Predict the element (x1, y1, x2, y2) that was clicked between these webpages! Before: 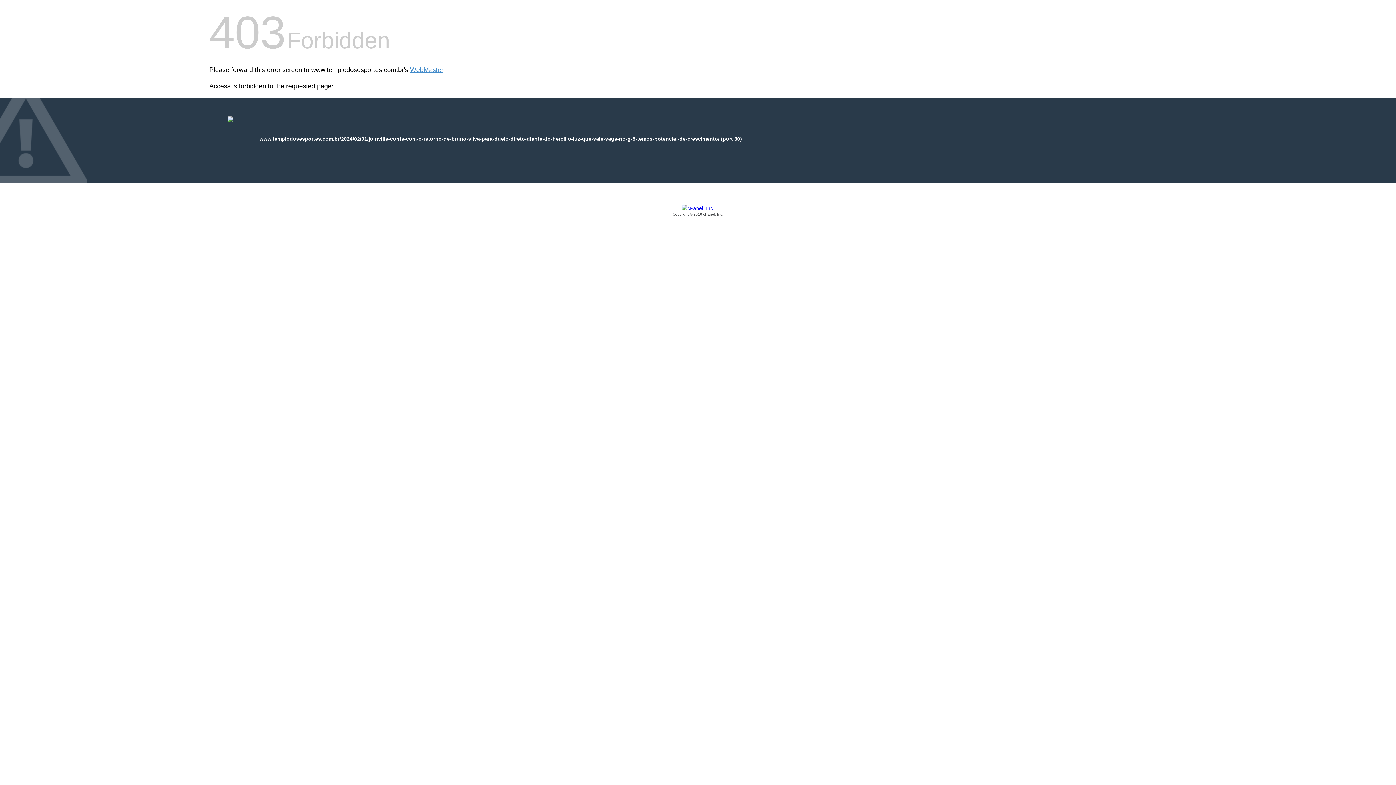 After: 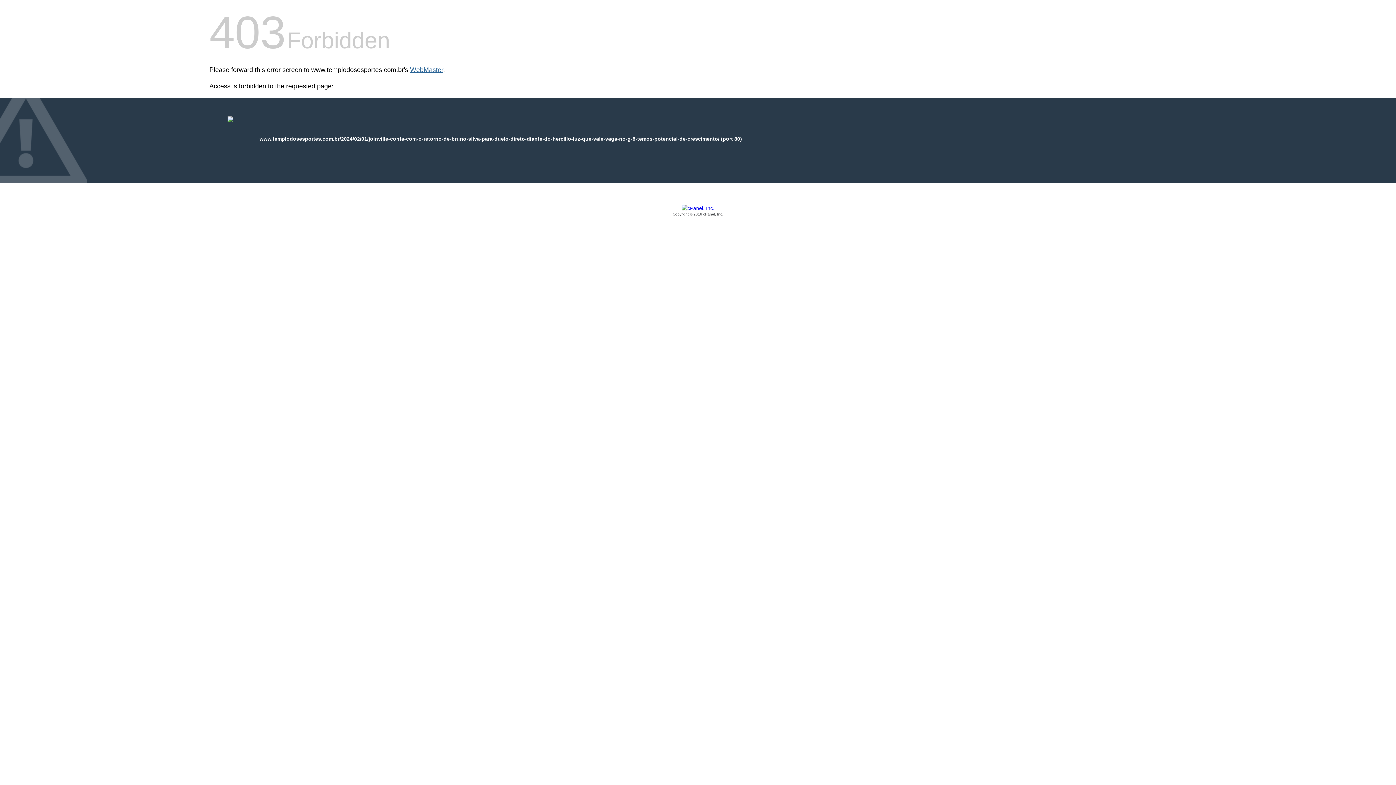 Action: bbox: (410, 66, 443, 73) label: WebMaster